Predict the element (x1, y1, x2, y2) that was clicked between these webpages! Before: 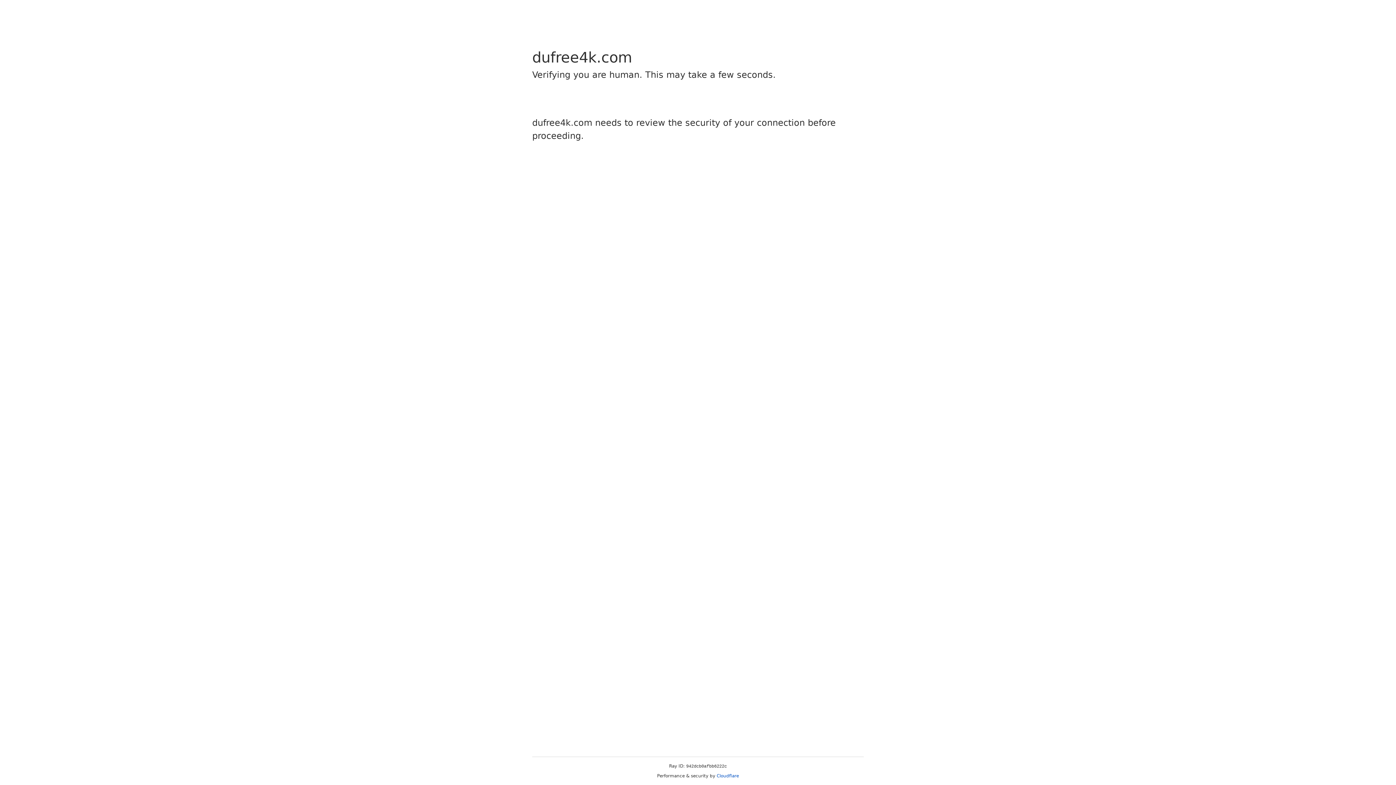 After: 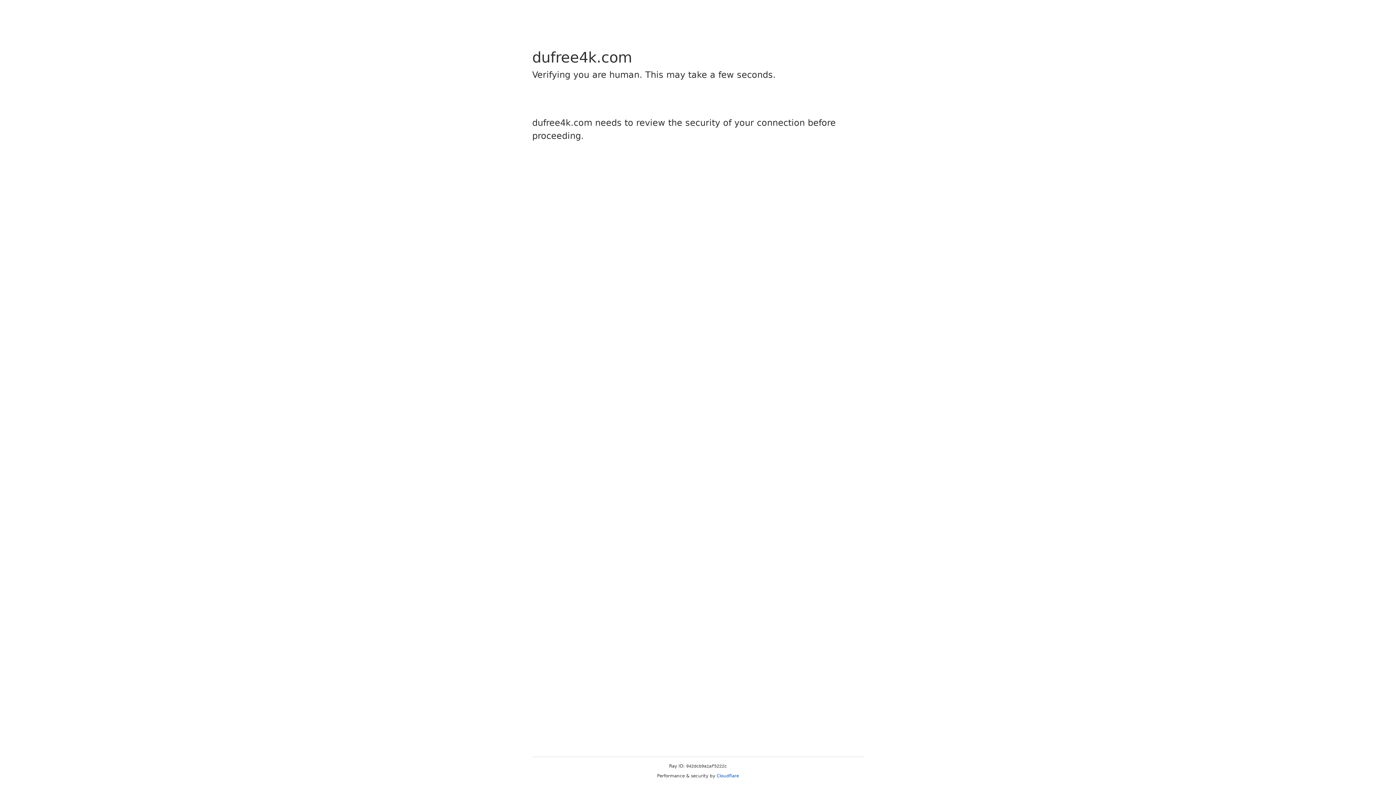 Action: label: Cloudflare bbox: (716, 773, 739, 778)